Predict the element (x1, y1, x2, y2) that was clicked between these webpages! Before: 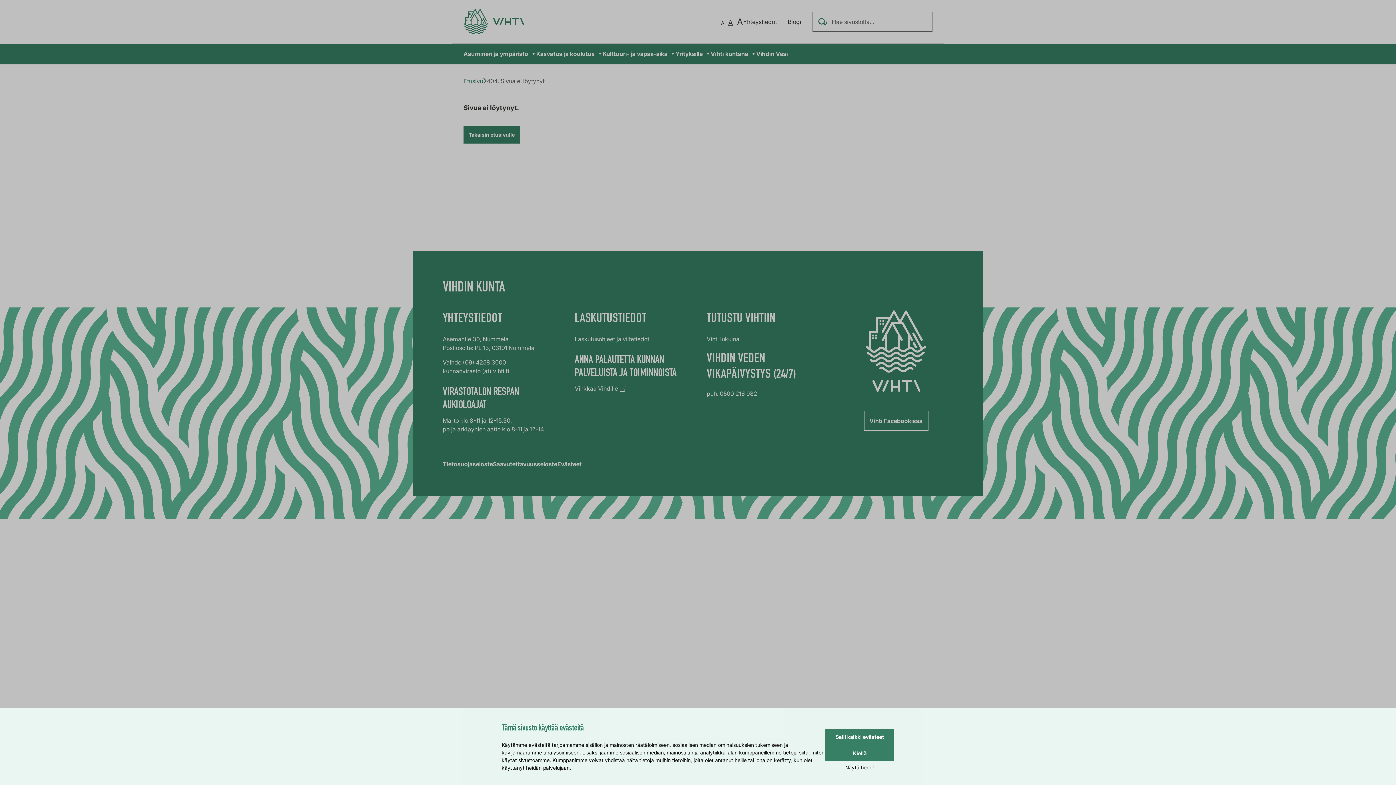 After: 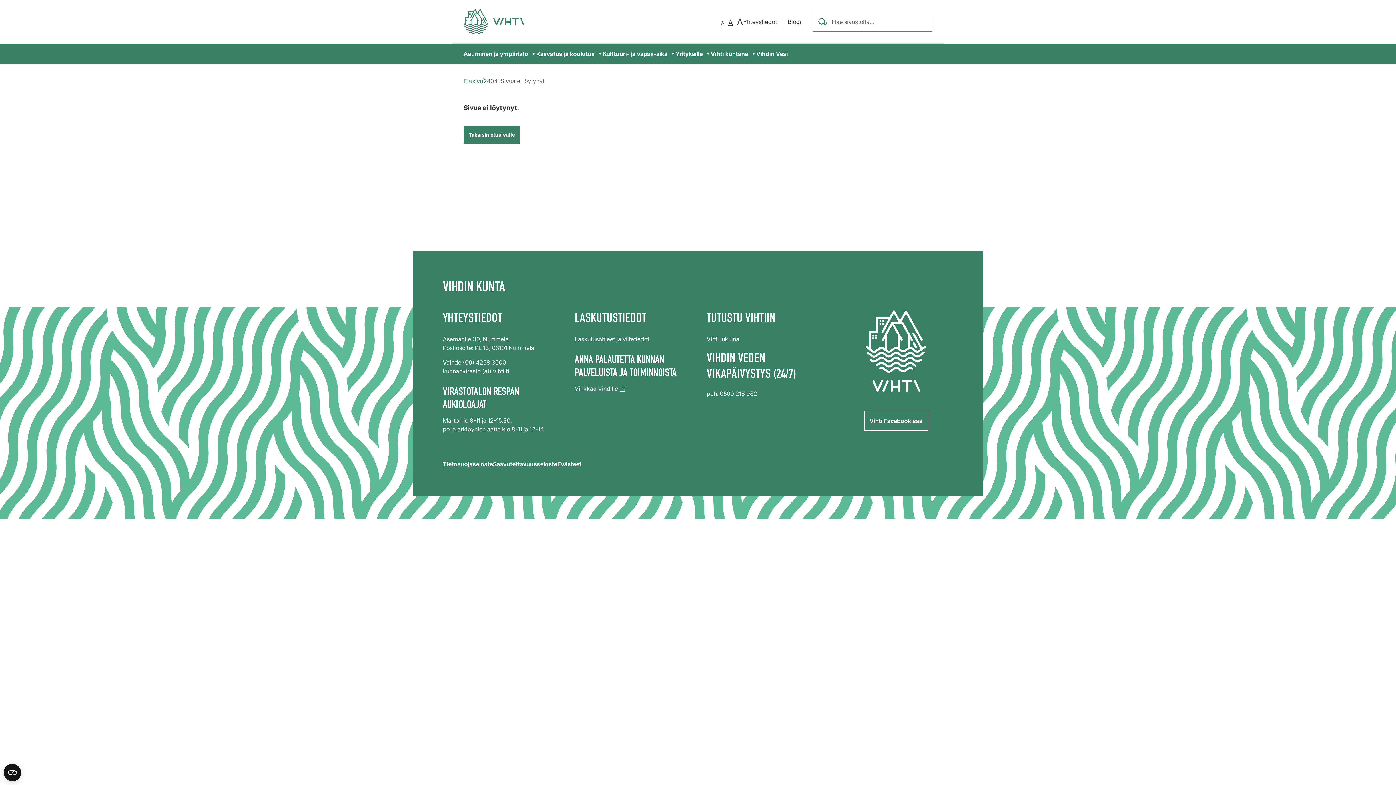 Action: bbox: (825, 745, 894, 761) label: Kiellä